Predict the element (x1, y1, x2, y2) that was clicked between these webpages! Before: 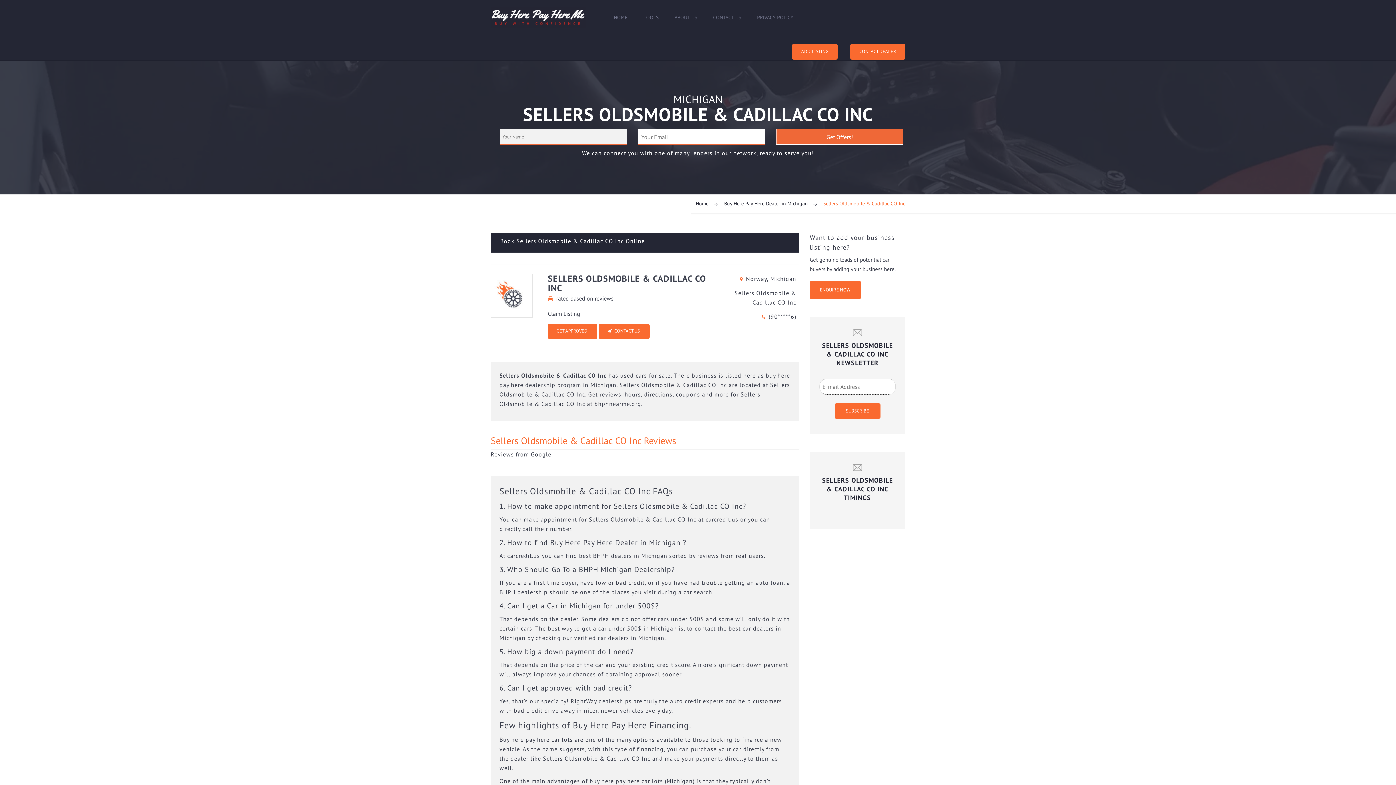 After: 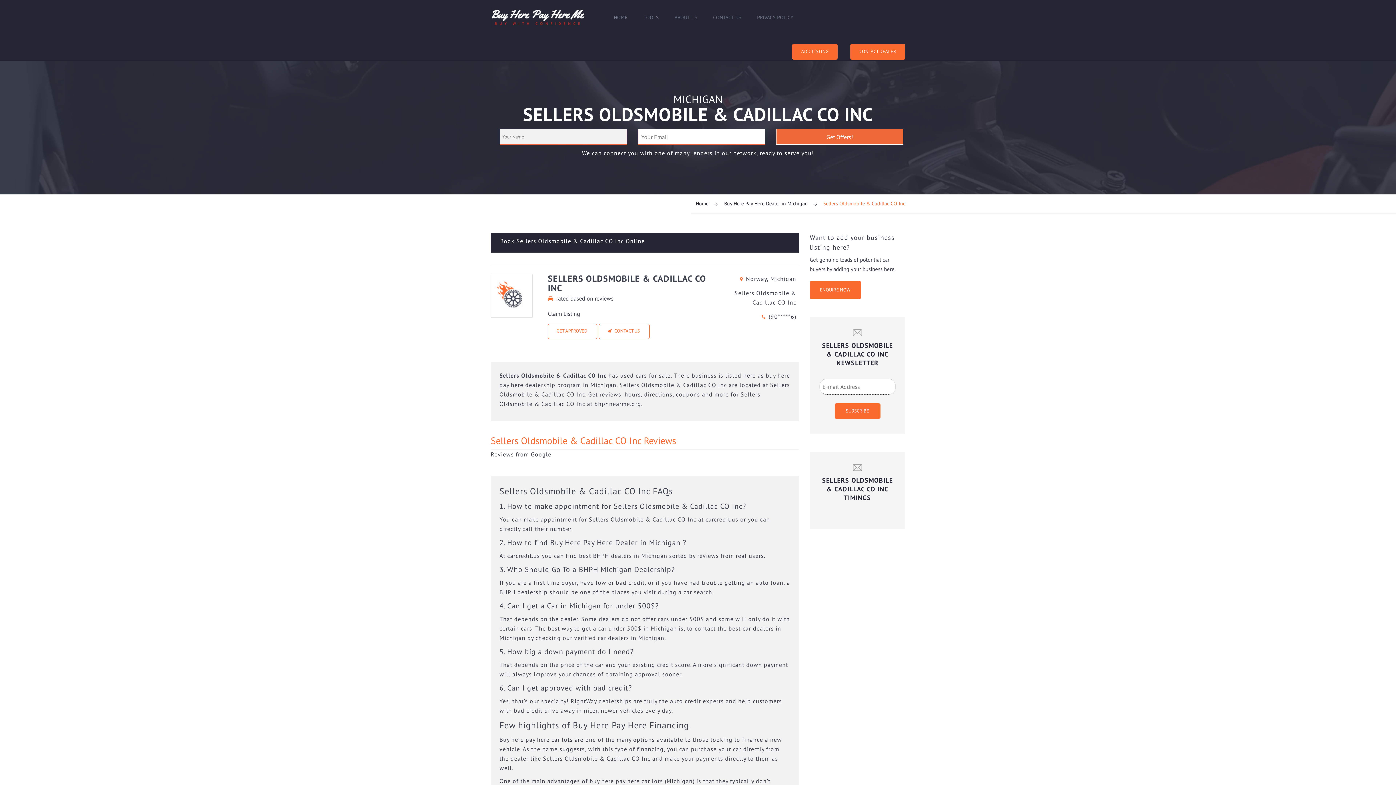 Action: bbox: (548, 324, 597, 339) label: GET APPROVED